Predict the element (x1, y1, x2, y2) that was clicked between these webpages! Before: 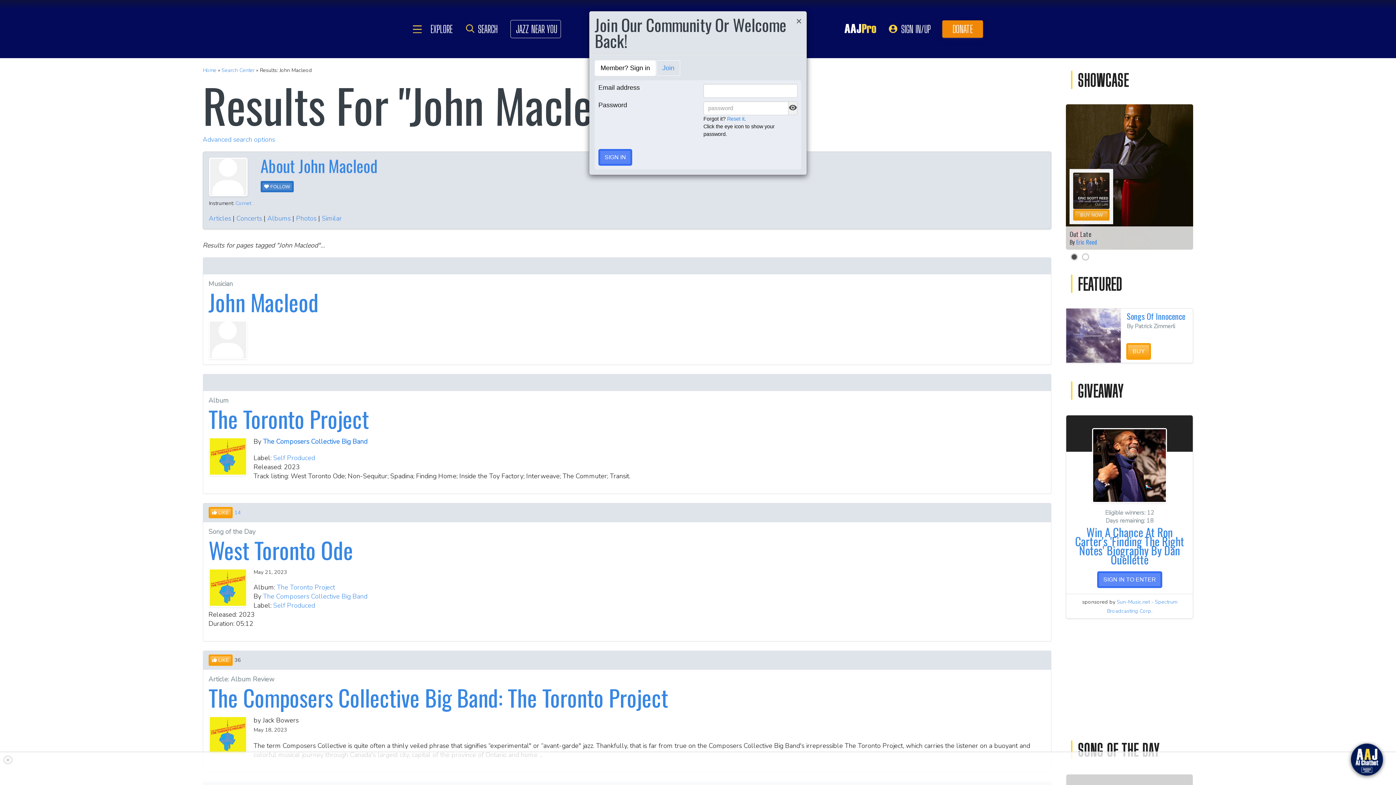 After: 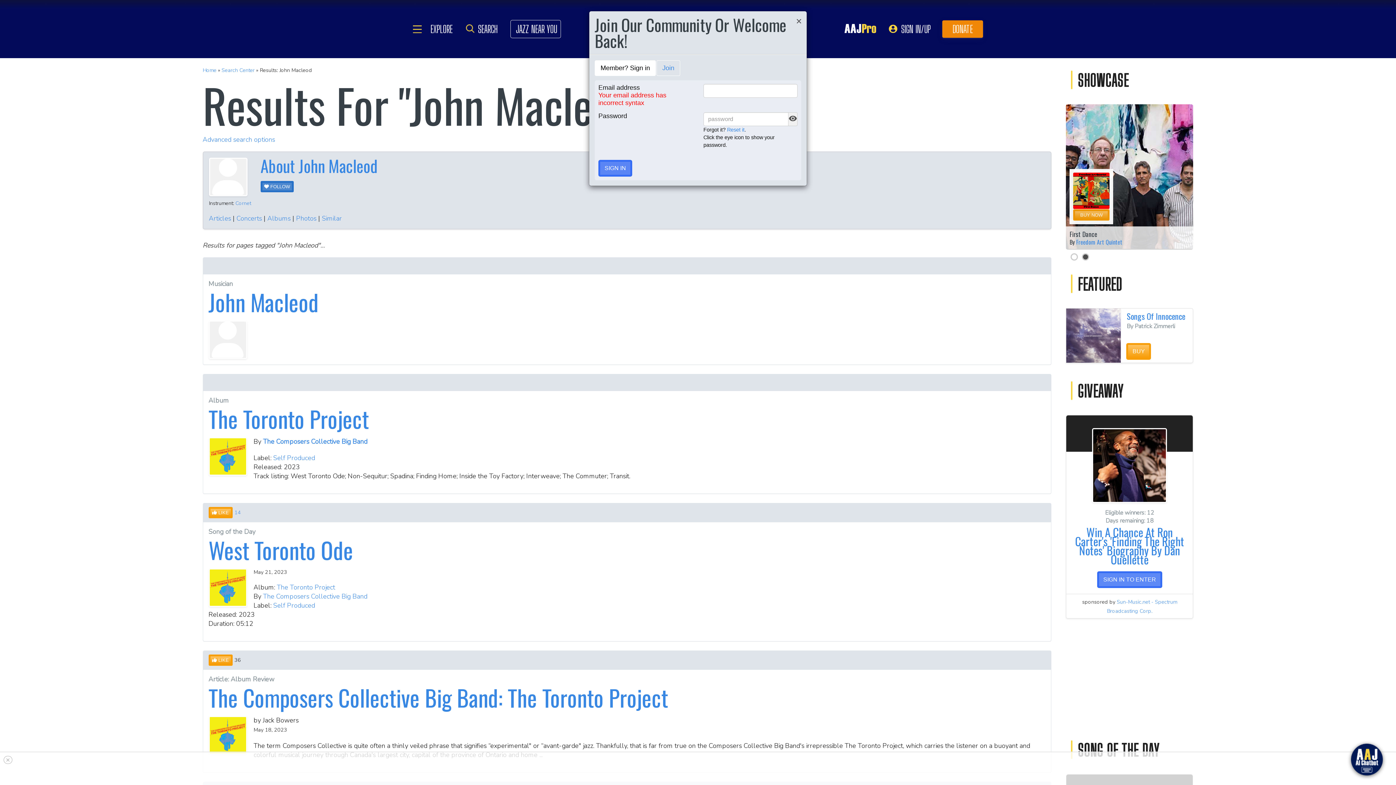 Action: label: SIGN IN bbox: (598, 149, 632, 165)